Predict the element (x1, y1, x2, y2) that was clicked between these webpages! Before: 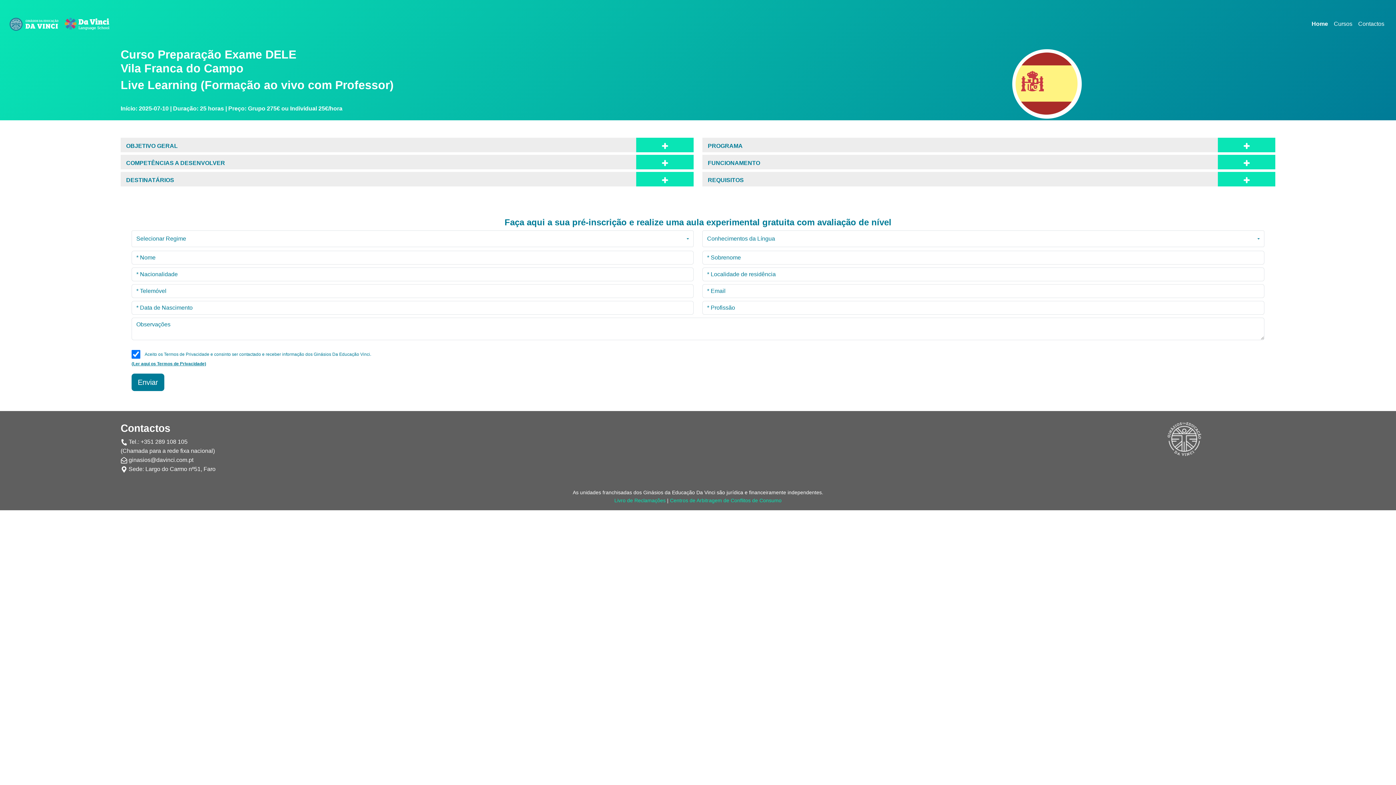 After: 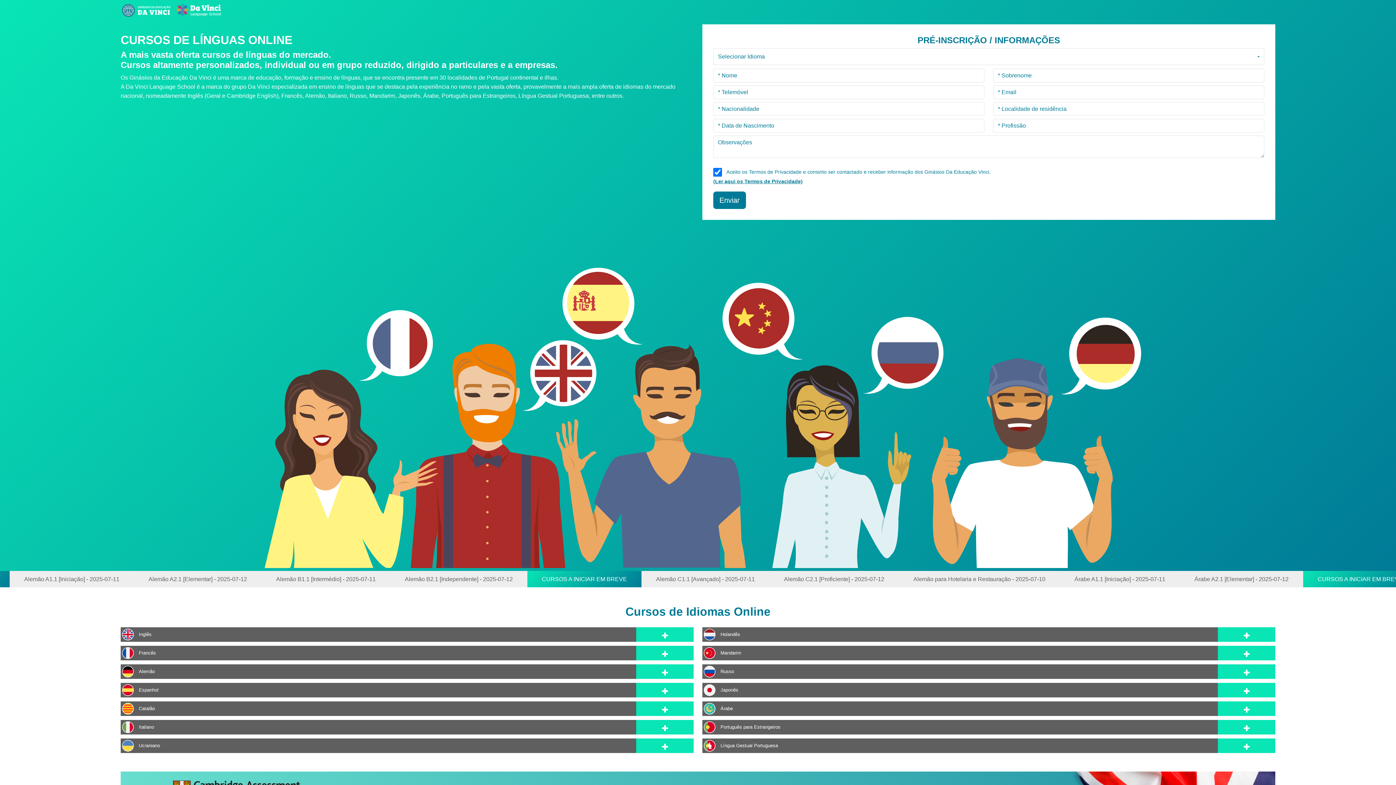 Action: label: Cursos bbox: (1331, 16, 1355, 31)